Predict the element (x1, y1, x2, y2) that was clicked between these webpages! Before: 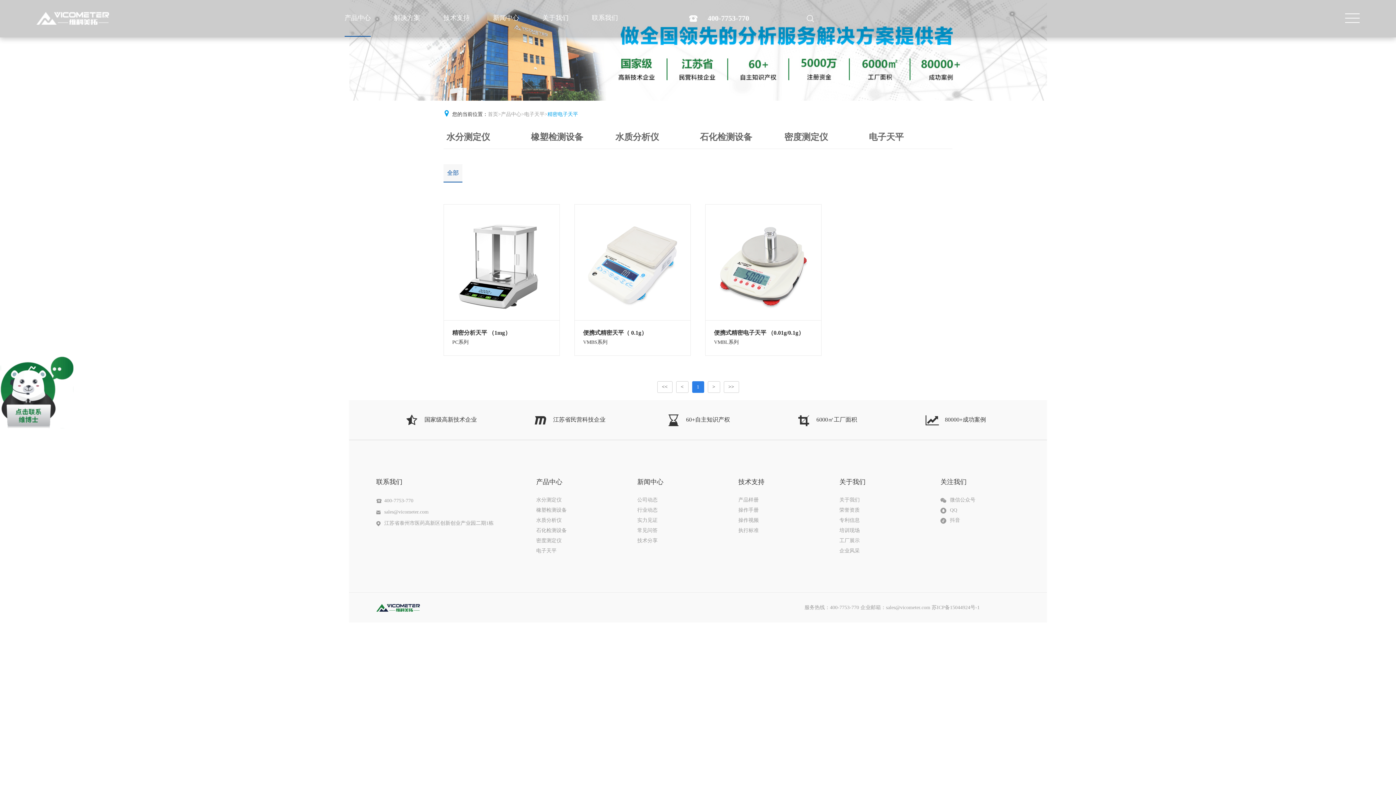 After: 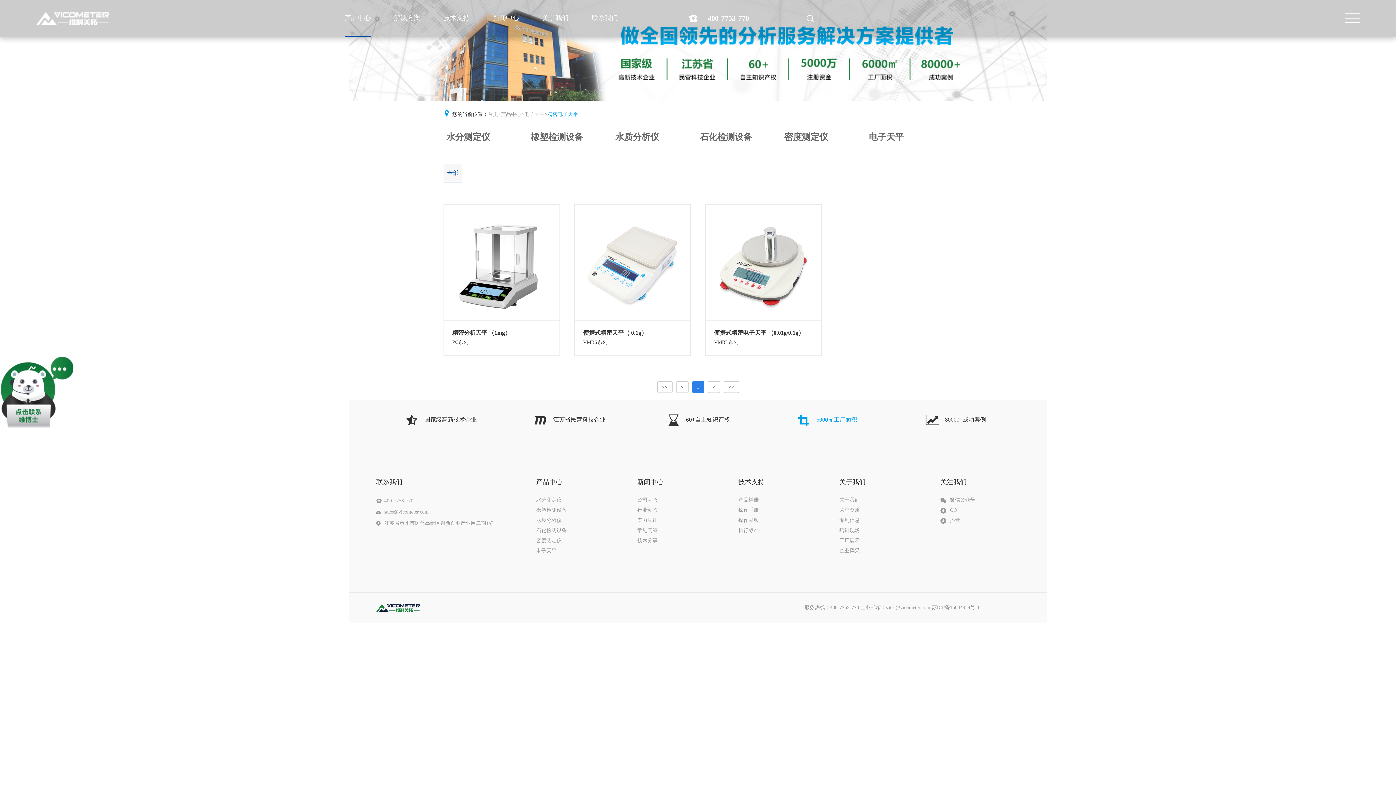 Action: bbox: (796, 416, 857, 422) label:  6000㎡工厂面积